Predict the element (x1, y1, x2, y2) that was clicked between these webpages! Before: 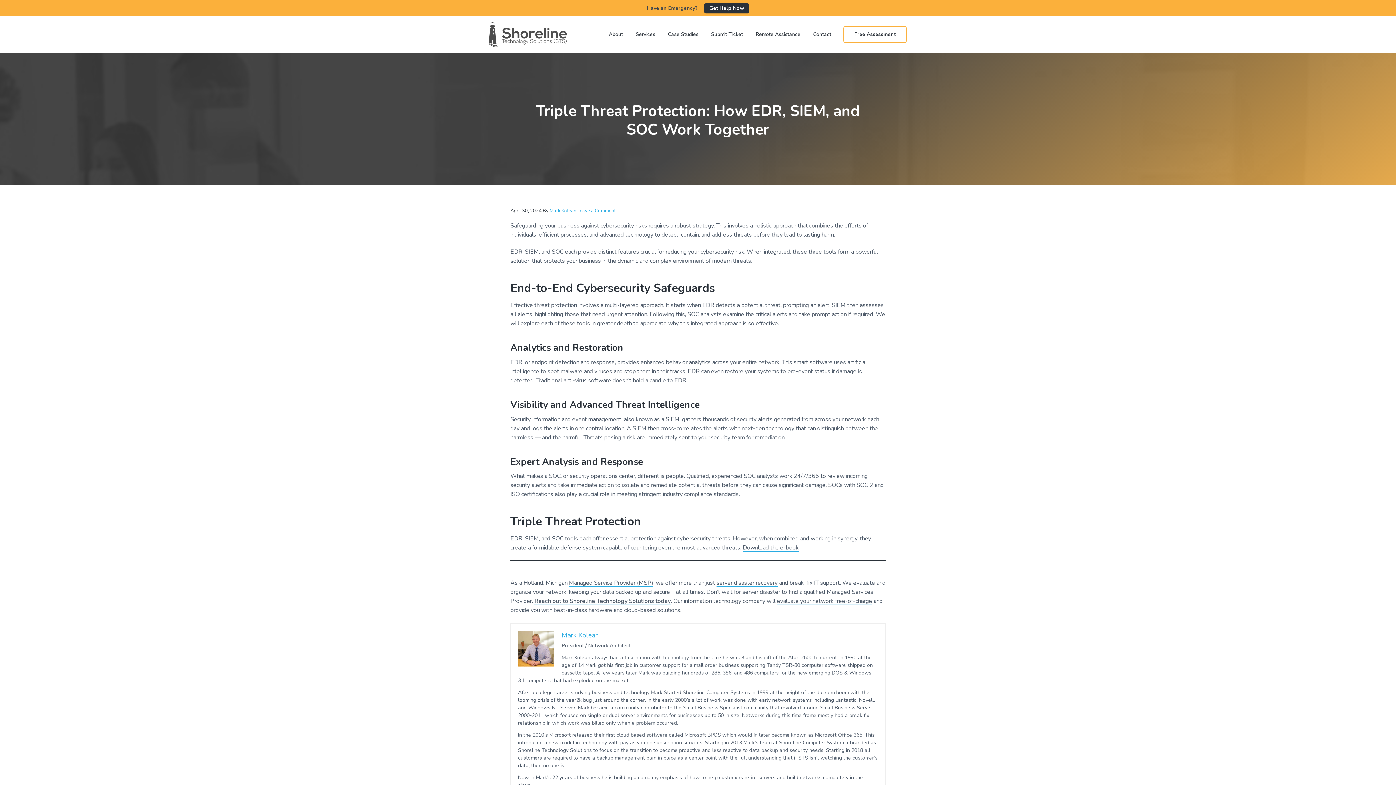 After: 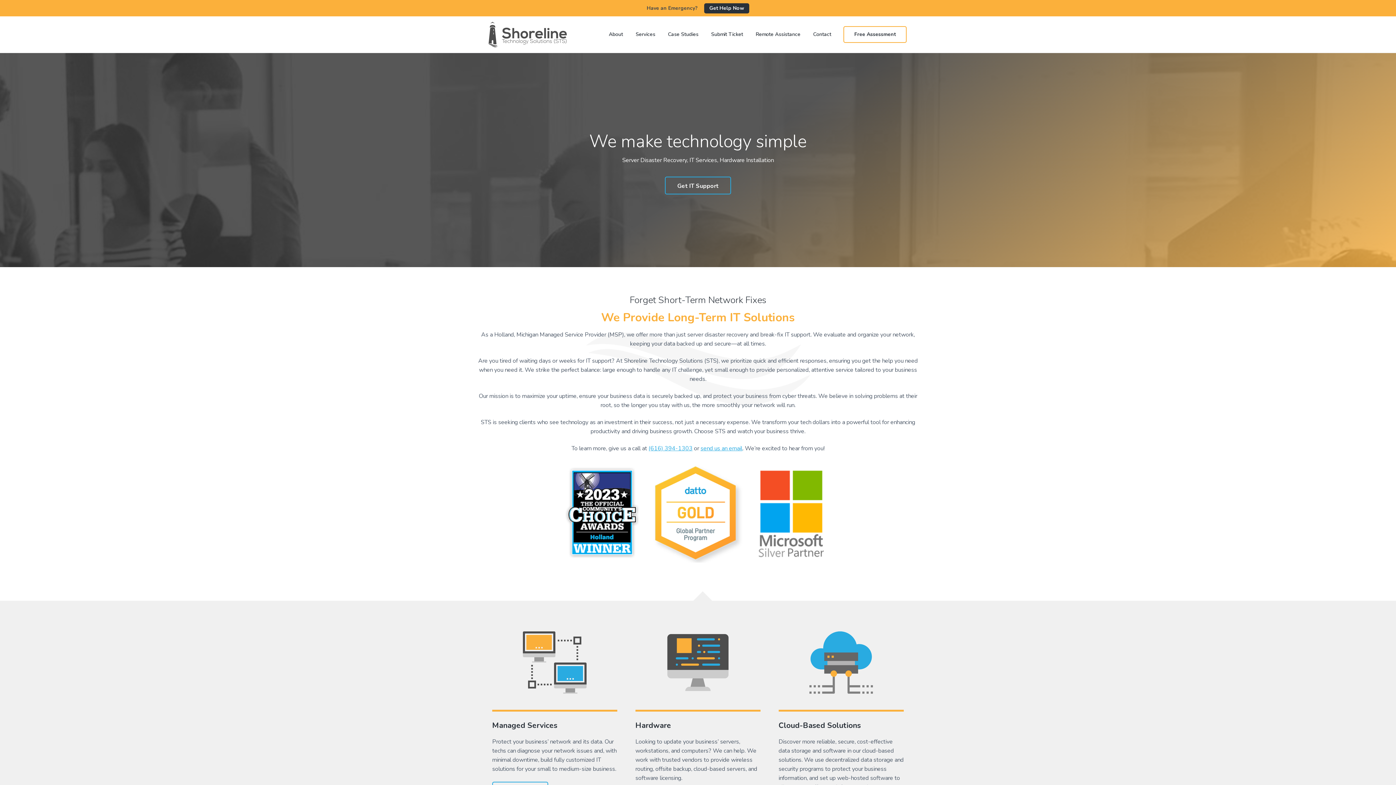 Action: bbox: (488, 21, 566, 47)